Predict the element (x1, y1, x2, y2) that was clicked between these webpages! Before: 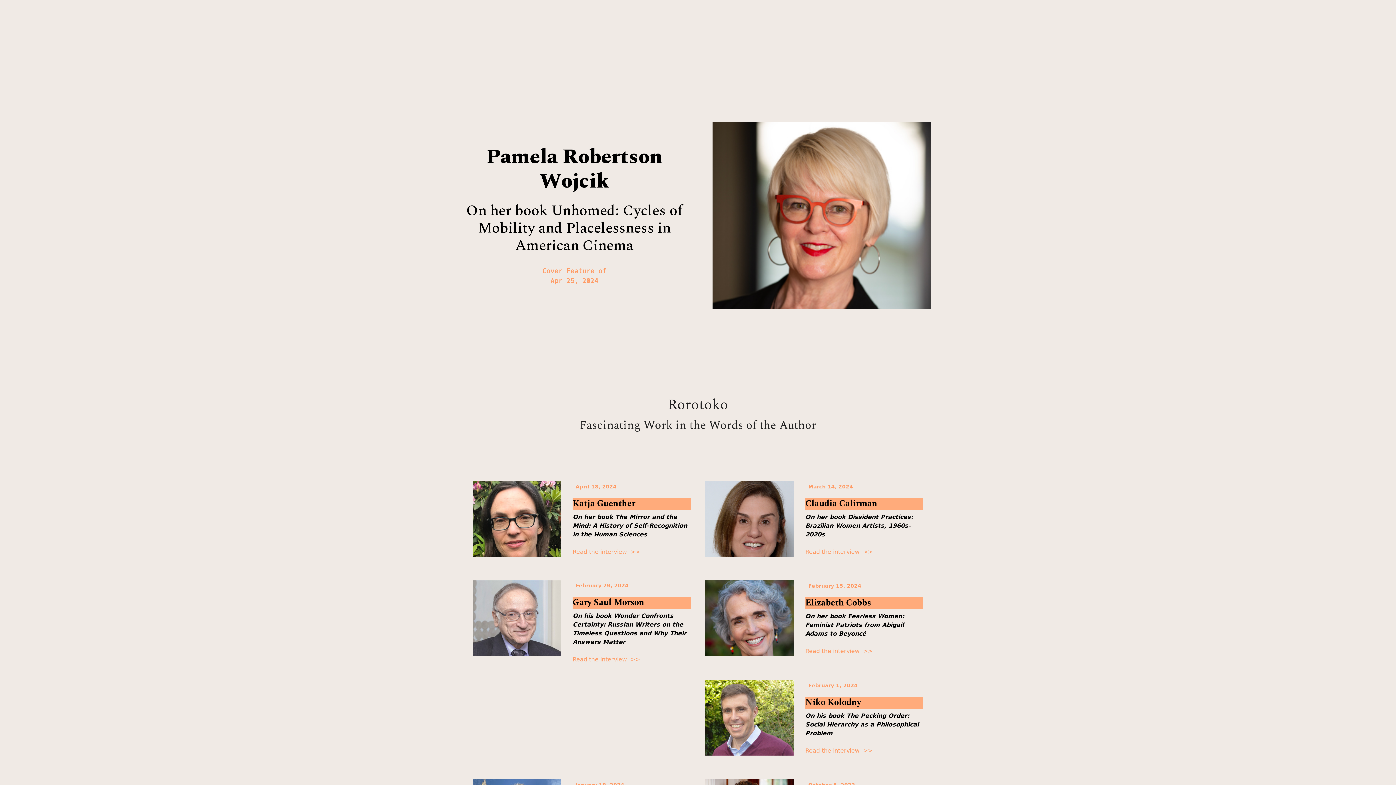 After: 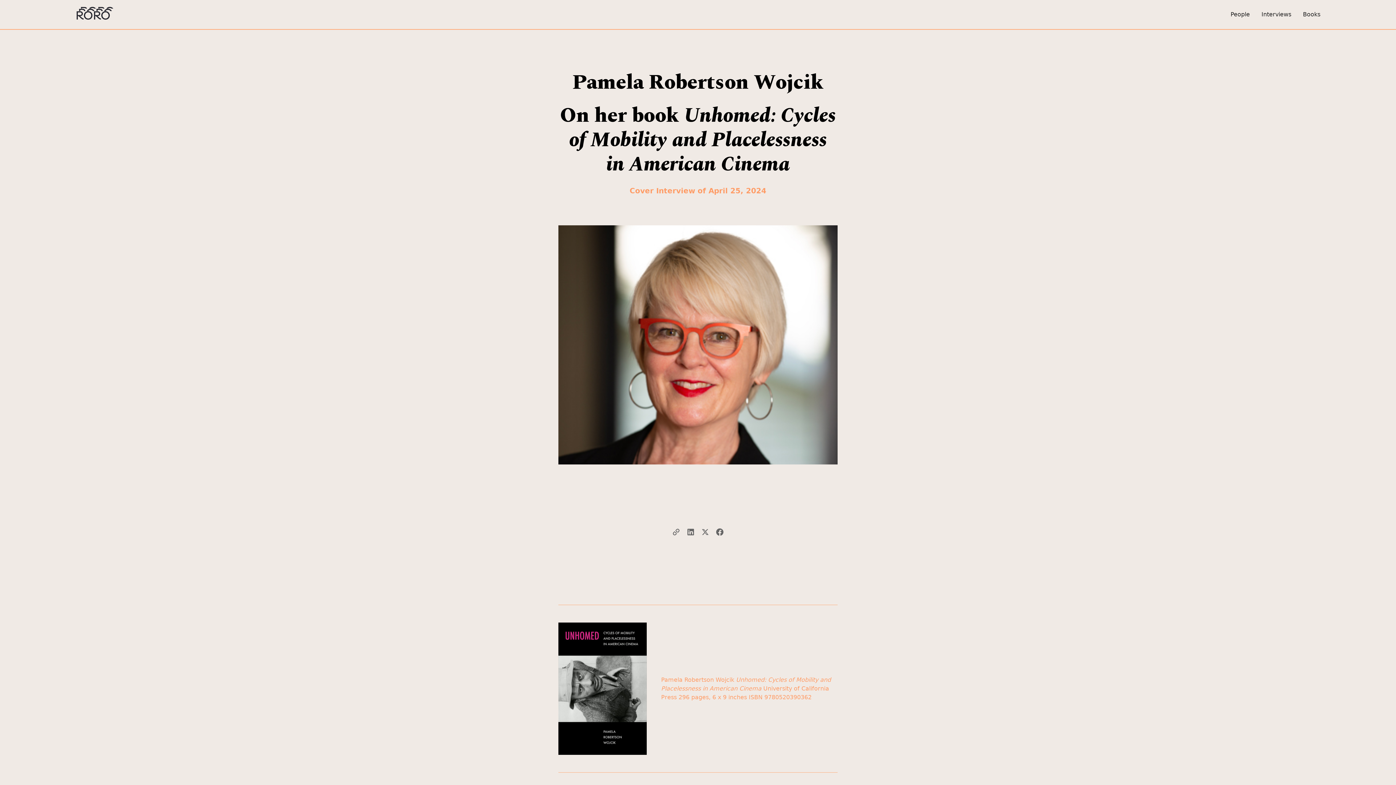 Action: label: Cover Feature of

Apr 25, 2024 bbox: (542, 266, 606, 286)